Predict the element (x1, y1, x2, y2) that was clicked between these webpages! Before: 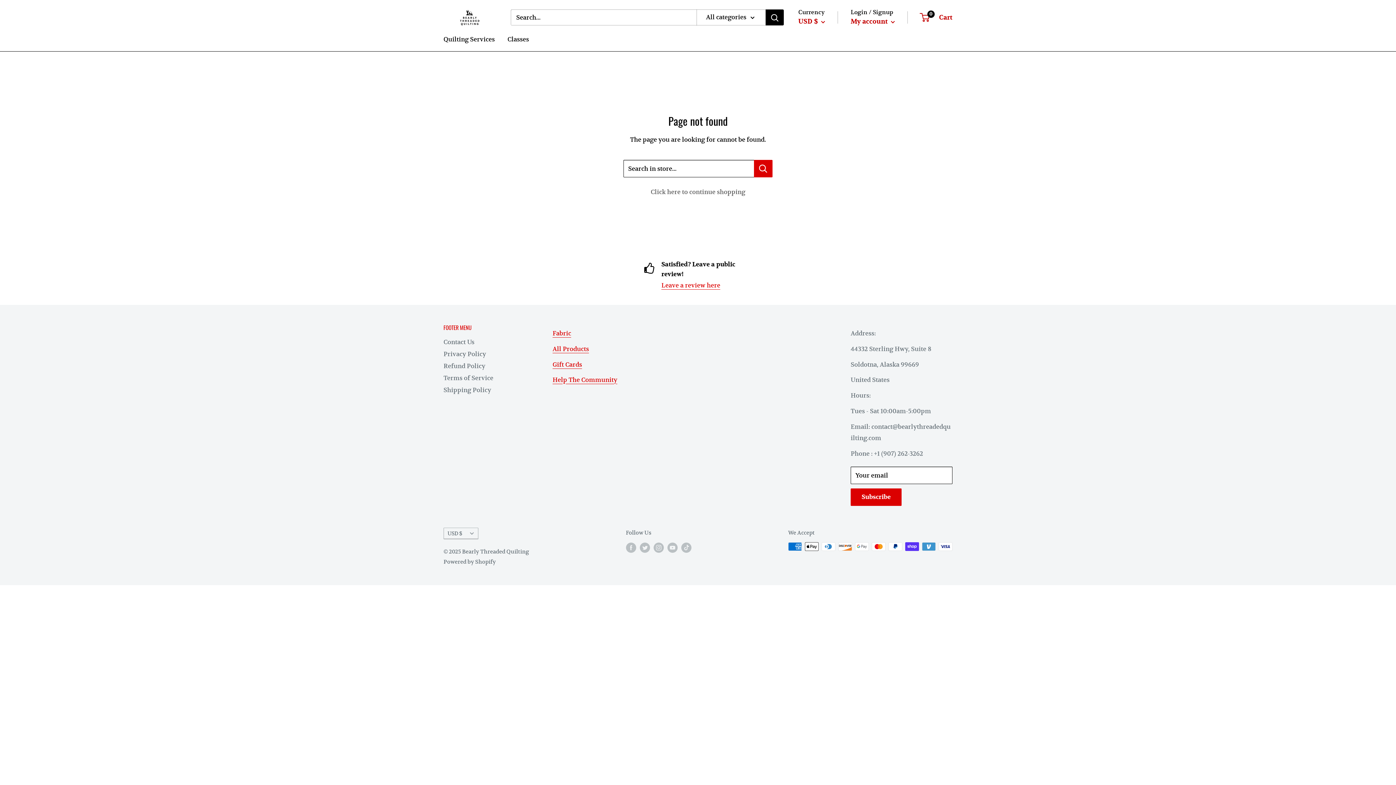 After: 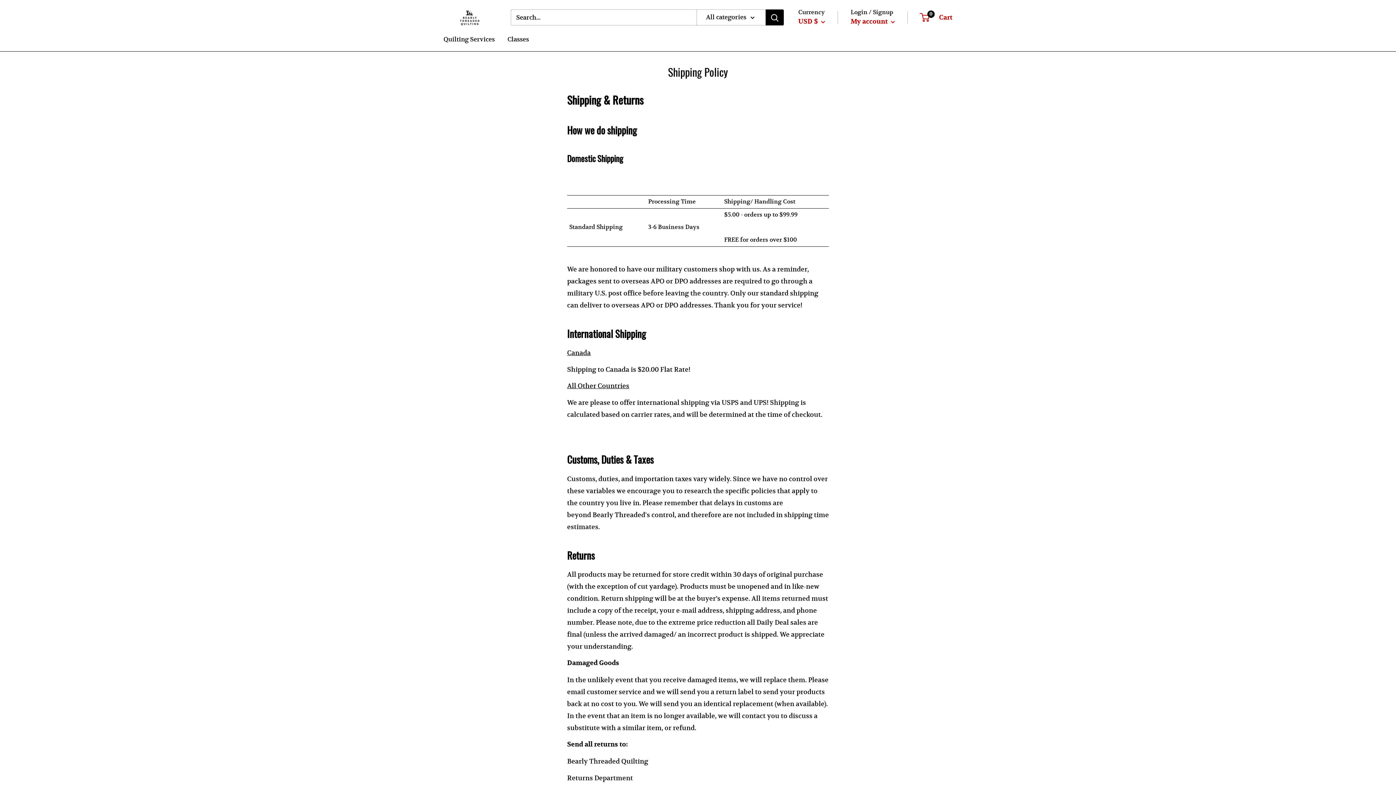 Action: label: Shipping Policy bbox: (443, 384, 527, 396)